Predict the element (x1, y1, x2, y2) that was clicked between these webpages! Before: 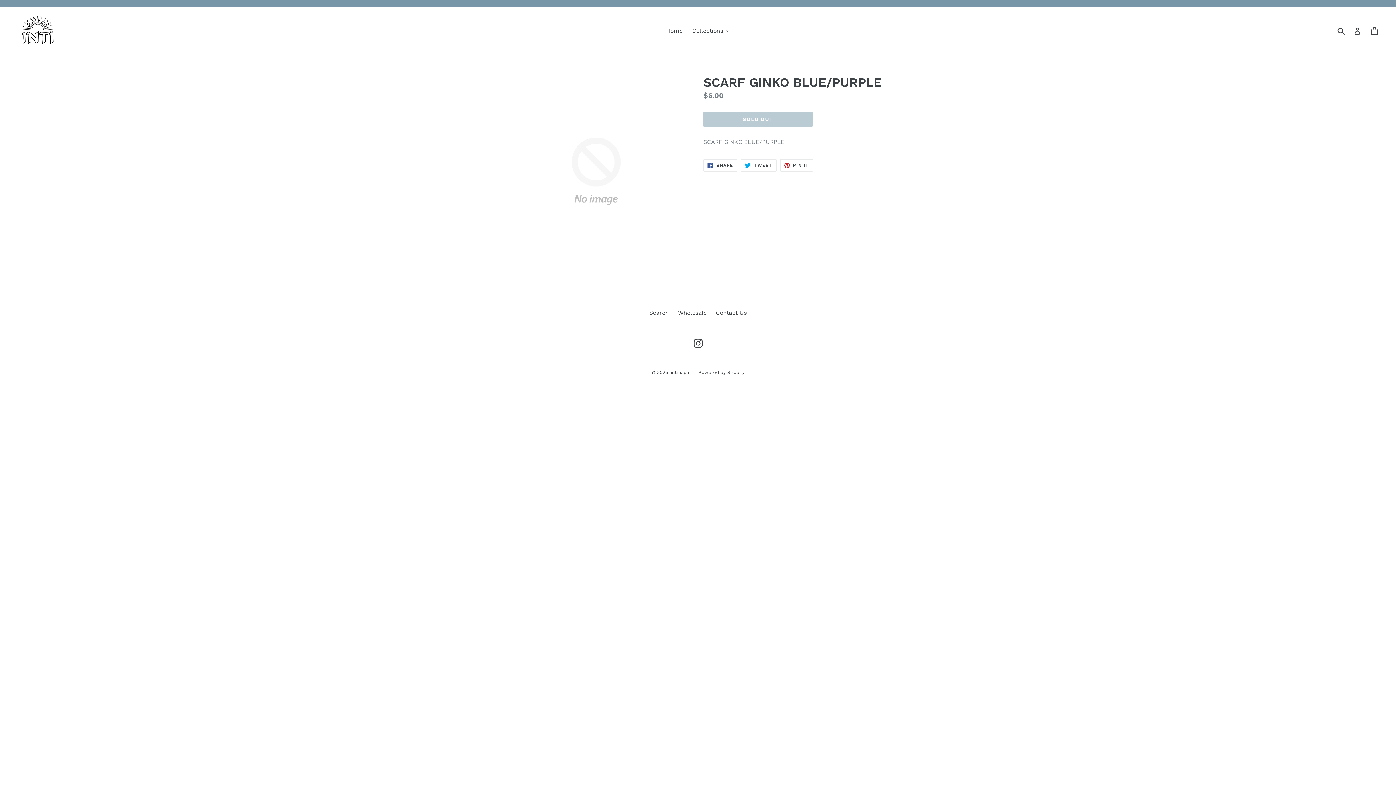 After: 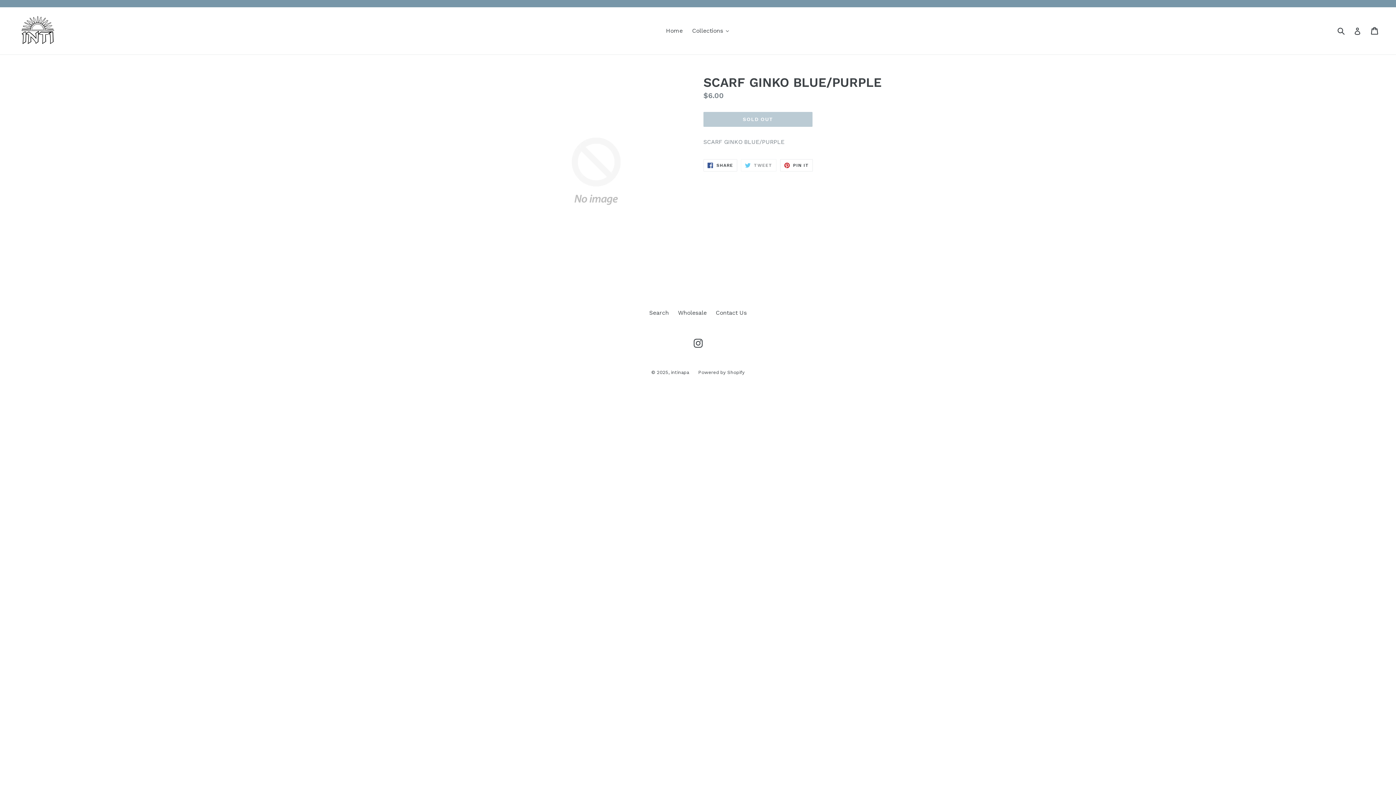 Action: bbox: (741, 159, 776, 171) label:  TWEET
TWEET ON TWITTER